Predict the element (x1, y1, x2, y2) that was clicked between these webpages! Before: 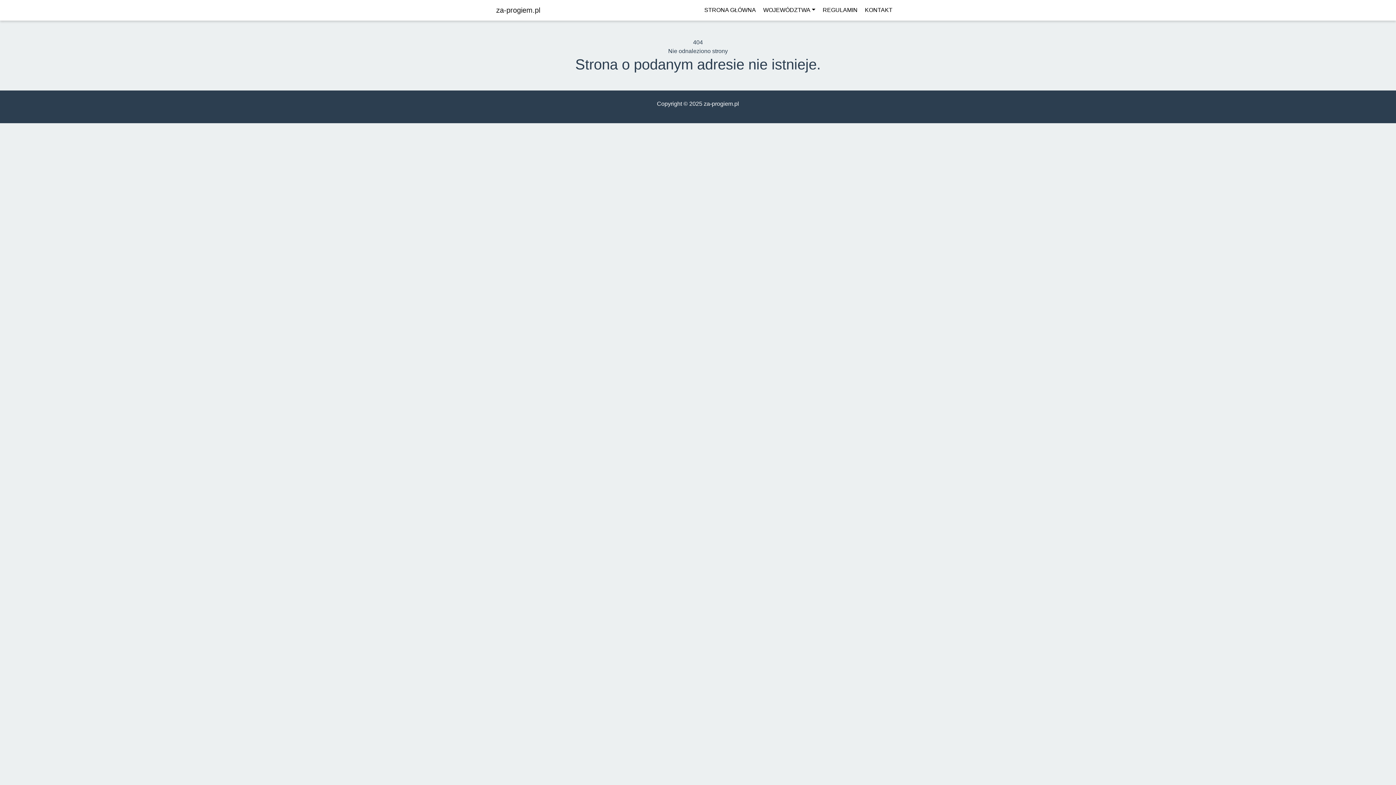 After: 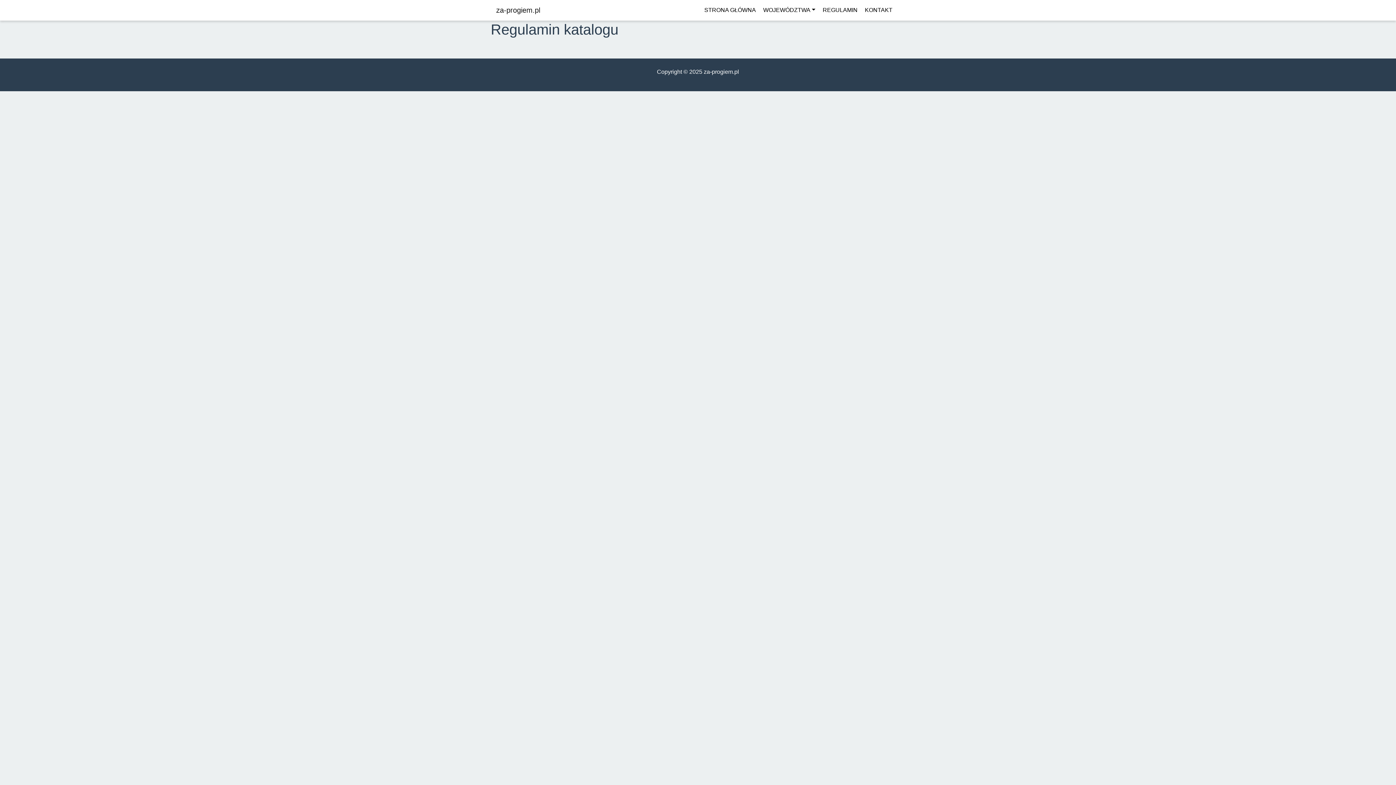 Action: label: REGULAMIN bbox: (822, 6, 861, 13)